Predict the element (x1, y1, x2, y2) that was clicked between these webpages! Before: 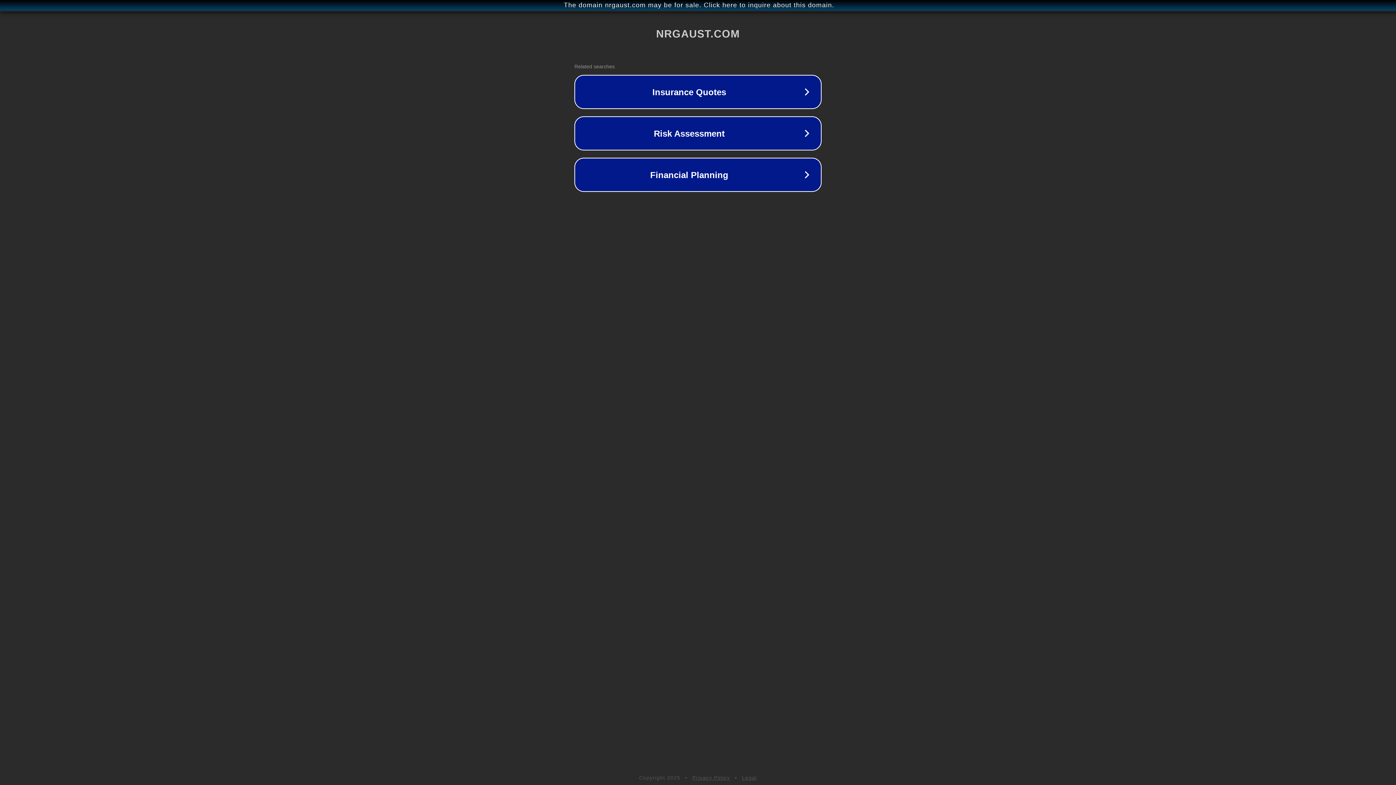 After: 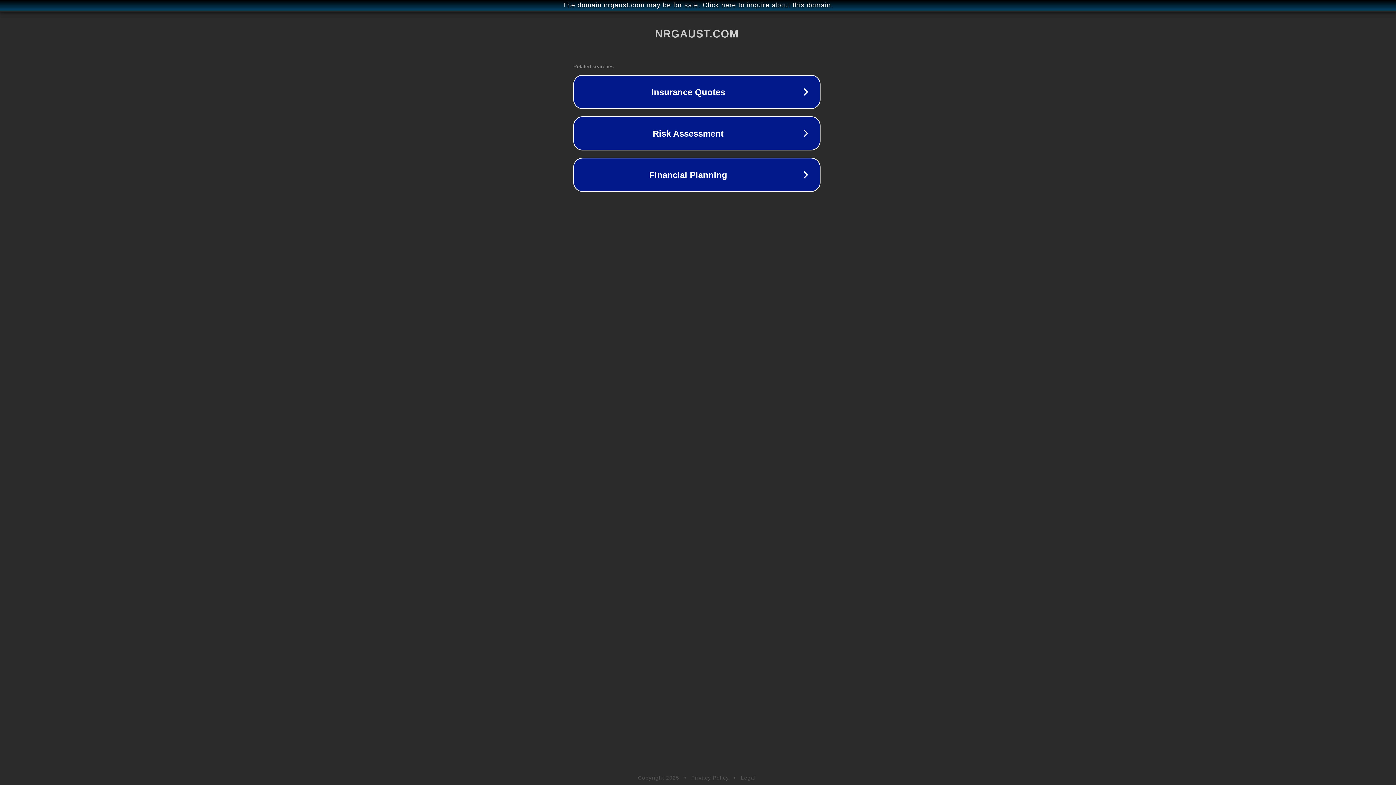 Action: label: The domain nrgaust.com may be for sale. Click here to inquire about this domain. bbox: (1, 1, 1397, 9)